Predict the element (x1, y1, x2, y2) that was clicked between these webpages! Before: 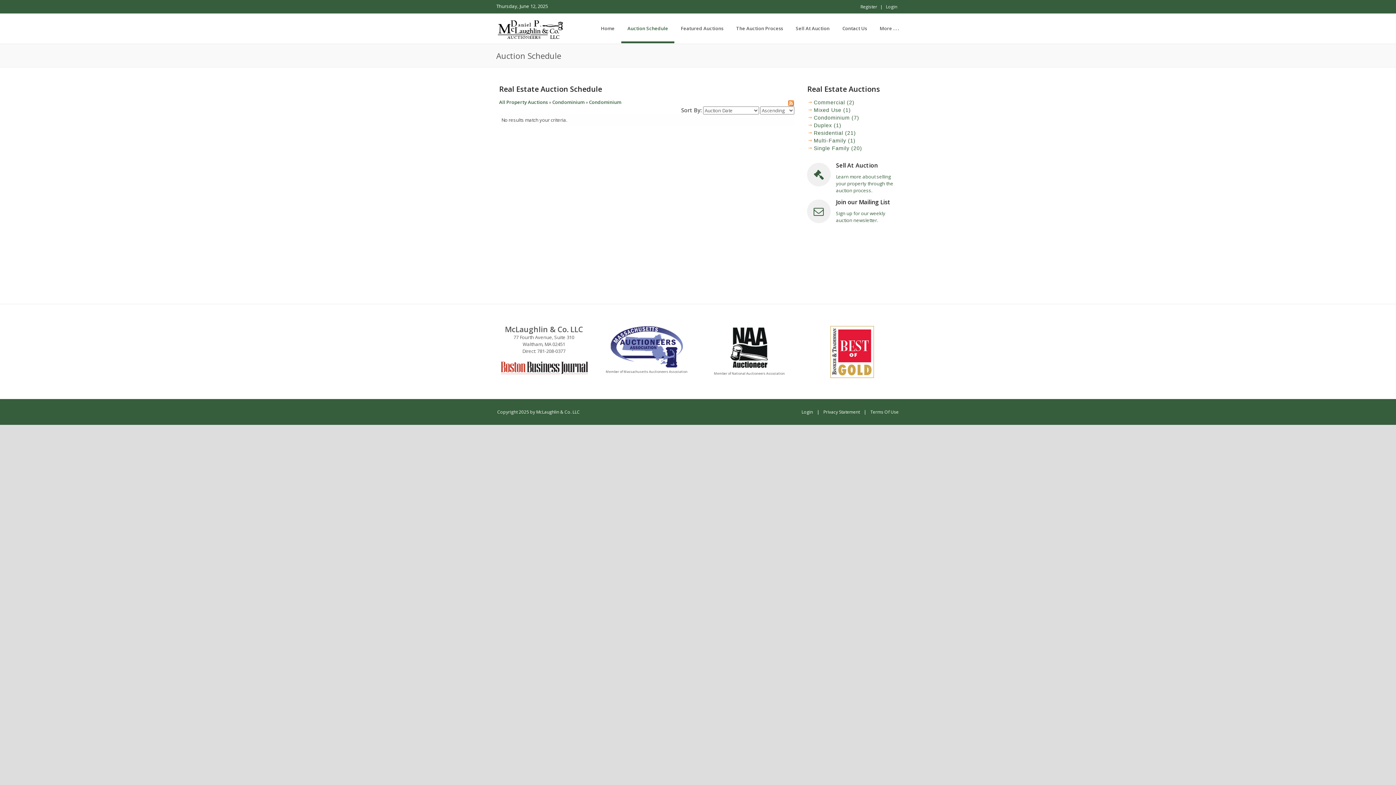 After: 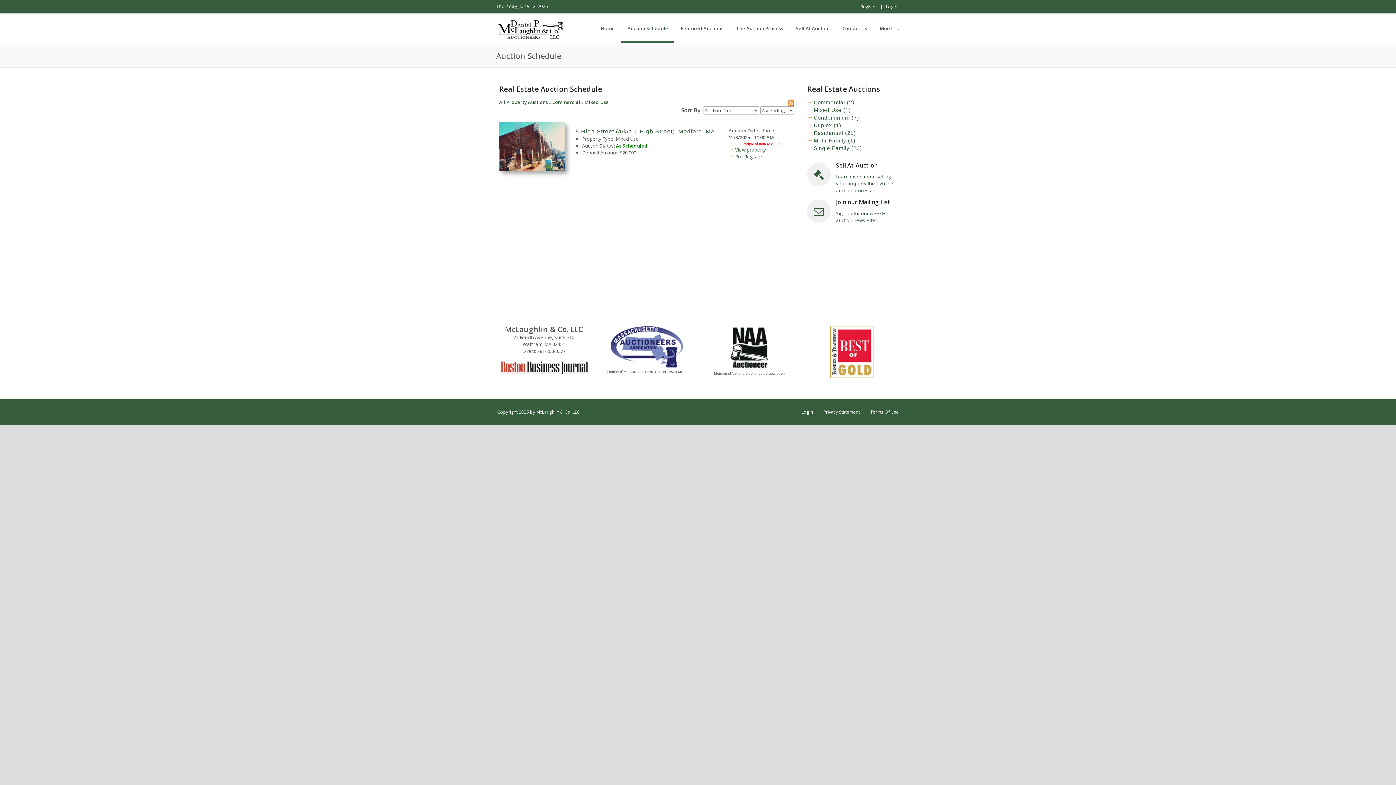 Action: label: Mixed Use (1) bbox: (807, 106, 851, 113)